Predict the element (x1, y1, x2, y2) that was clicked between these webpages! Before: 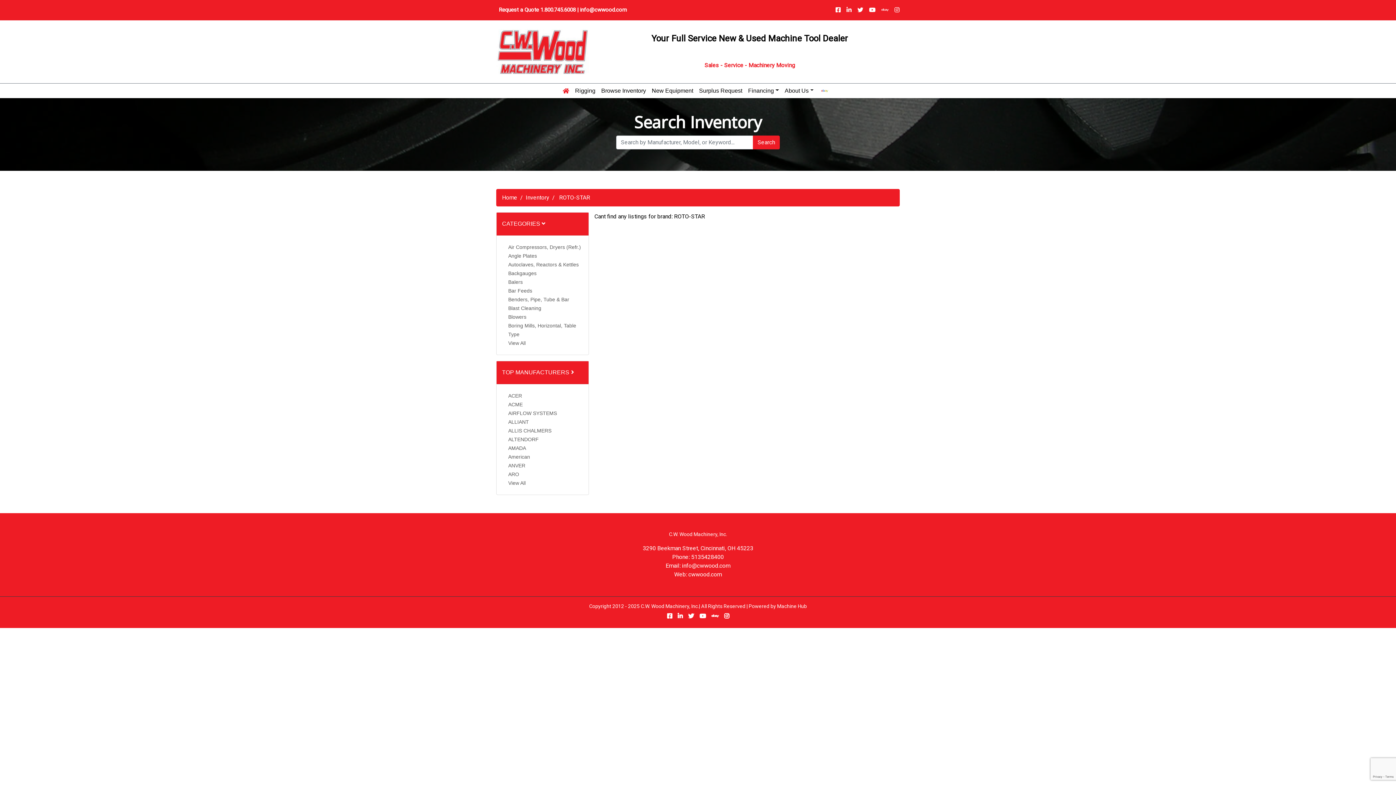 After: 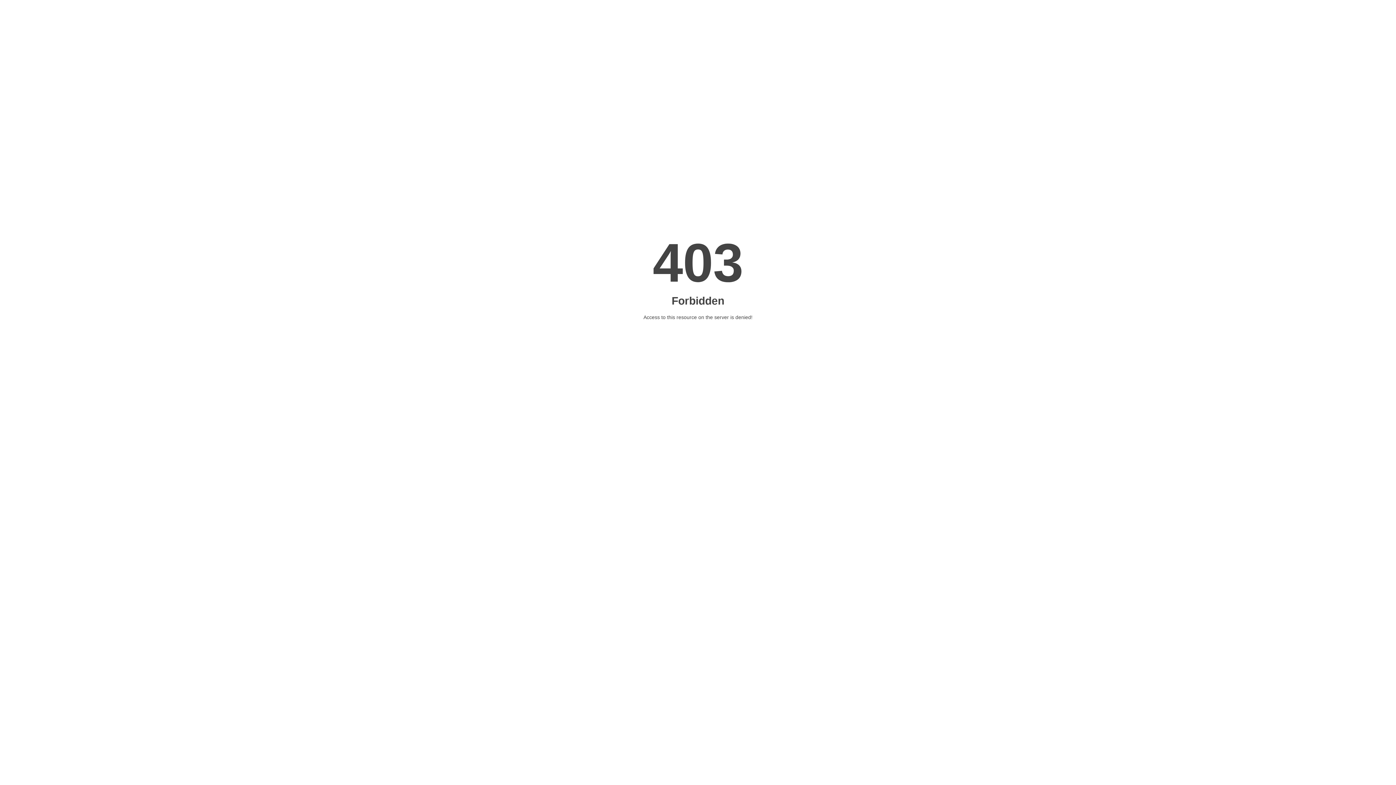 Action: bbox: (502, 194, 517, 201) label: Home